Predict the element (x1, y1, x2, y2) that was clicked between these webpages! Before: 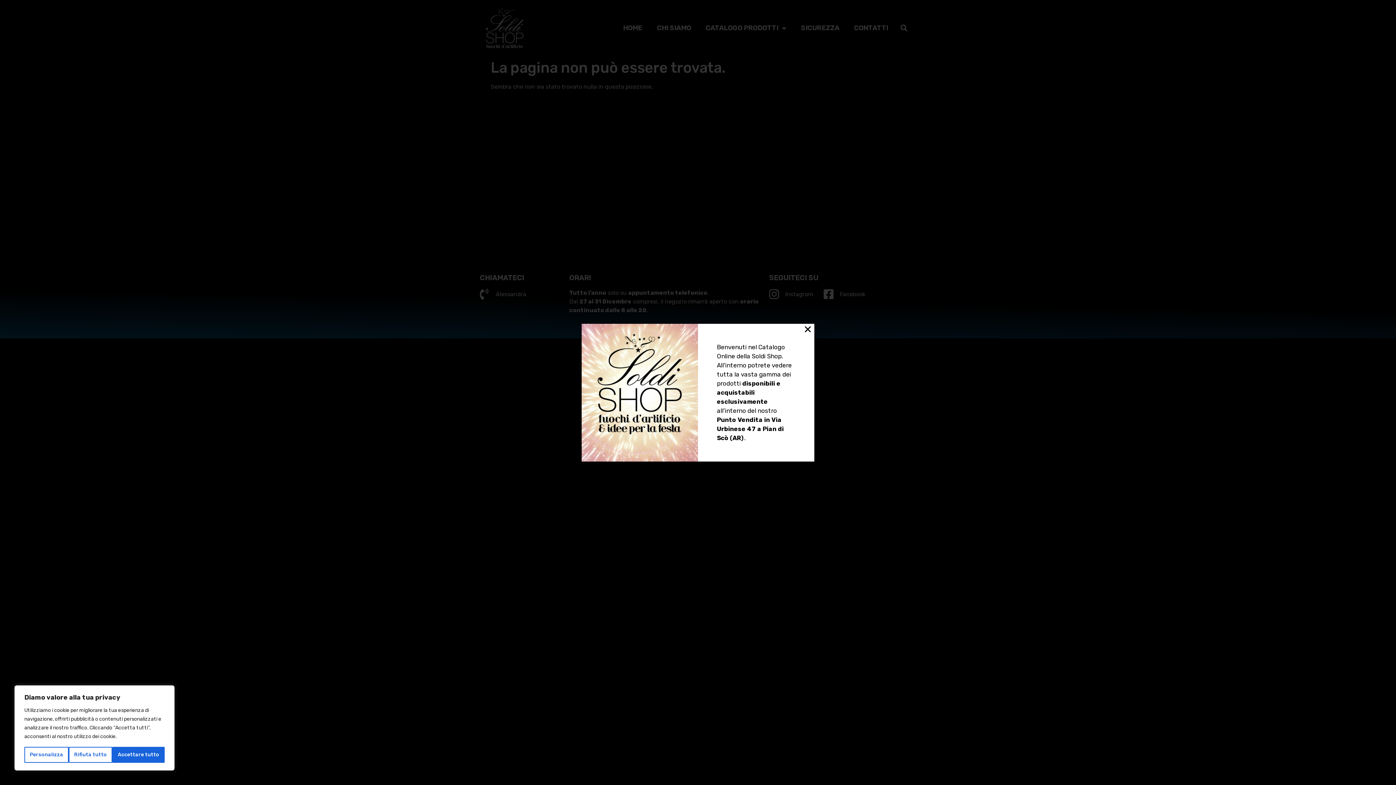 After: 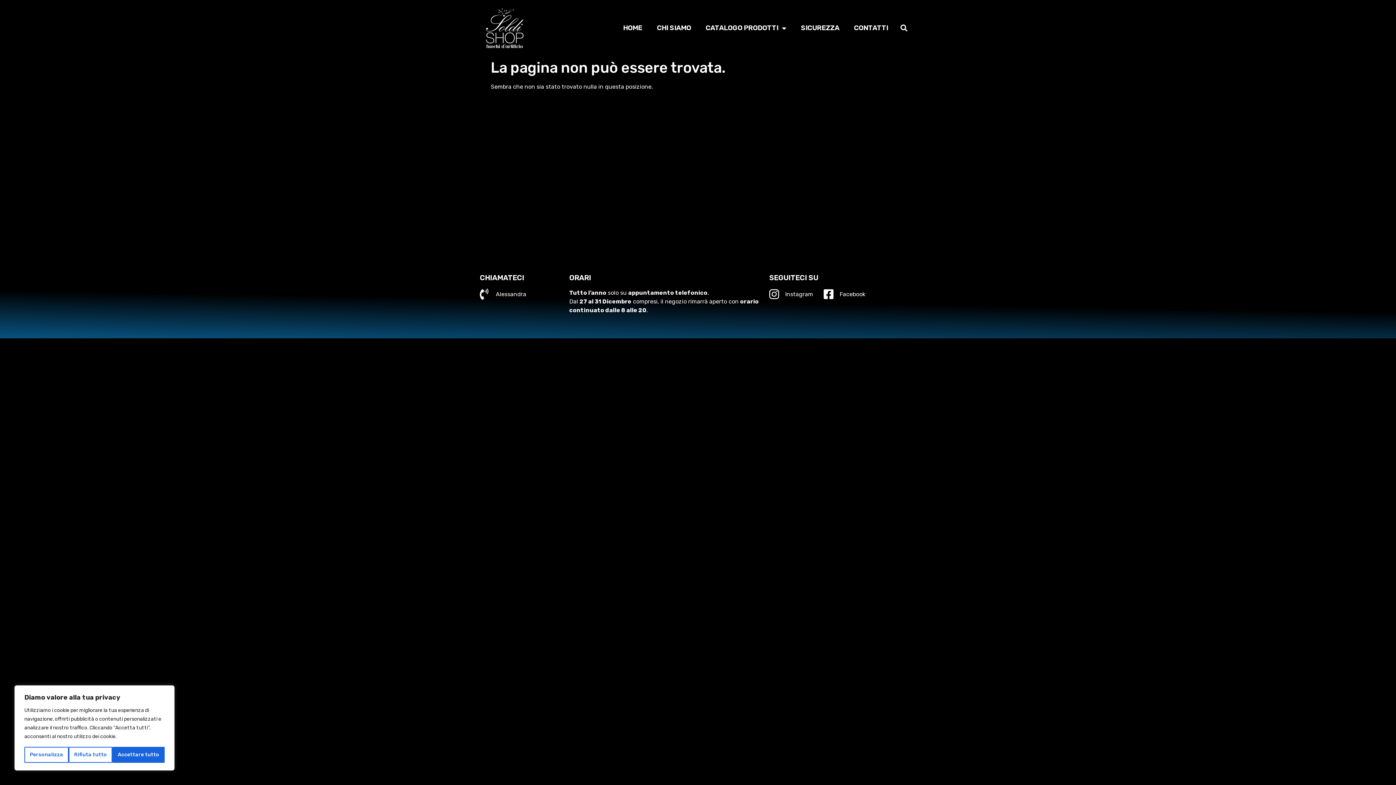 Action: label: Close bbox: (803, 325, 812, 333)